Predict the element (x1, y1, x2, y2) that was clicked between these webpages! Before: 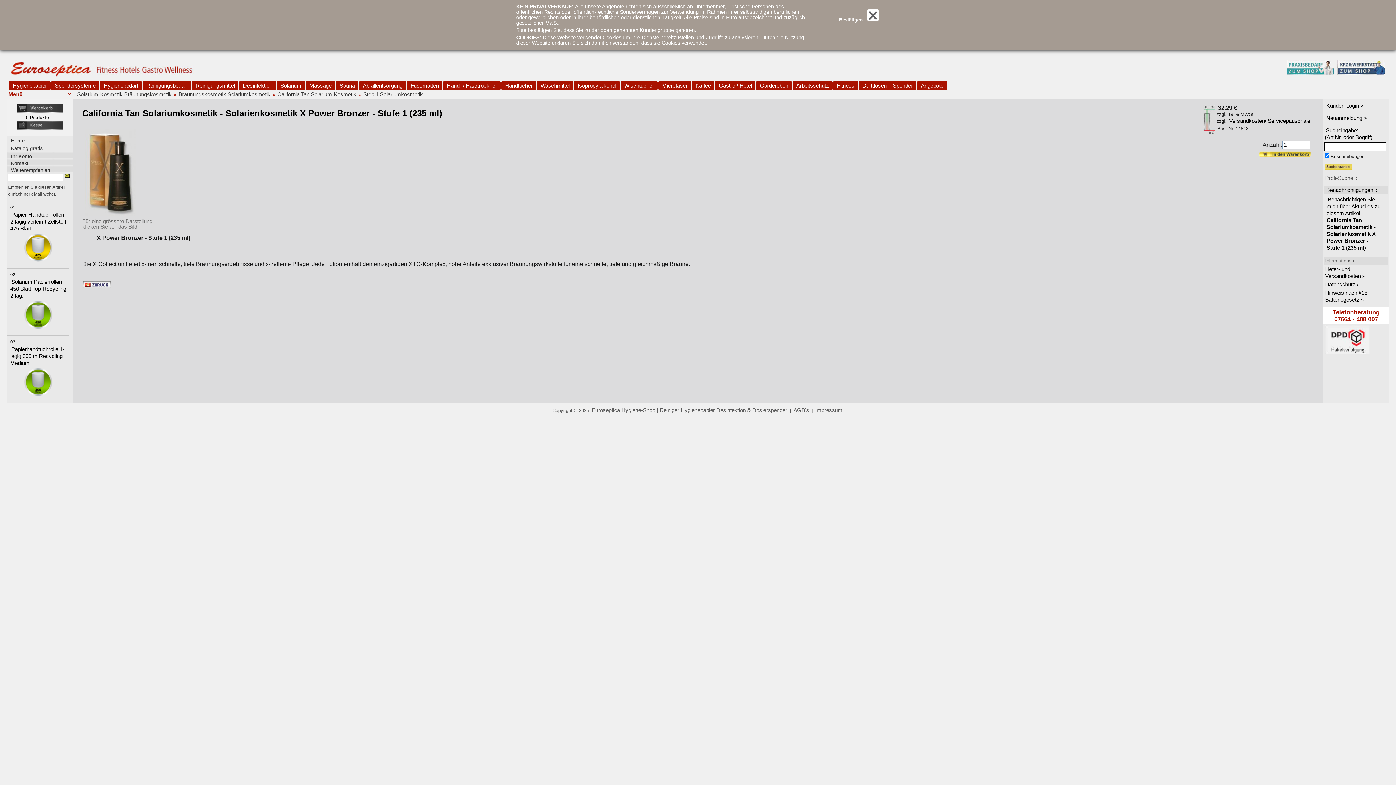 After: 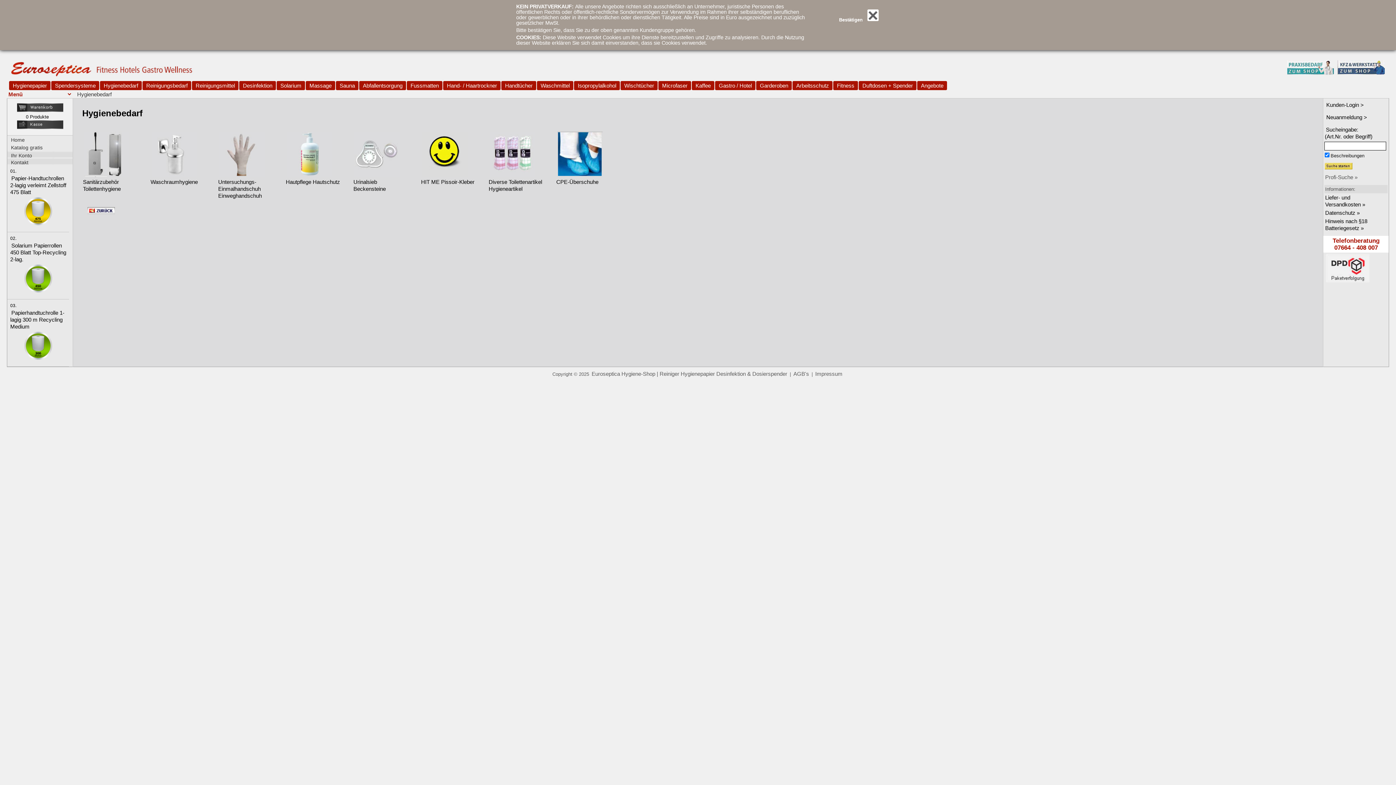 Action: bbox: (100, 81, 141, 90) label: Hygienebedarf